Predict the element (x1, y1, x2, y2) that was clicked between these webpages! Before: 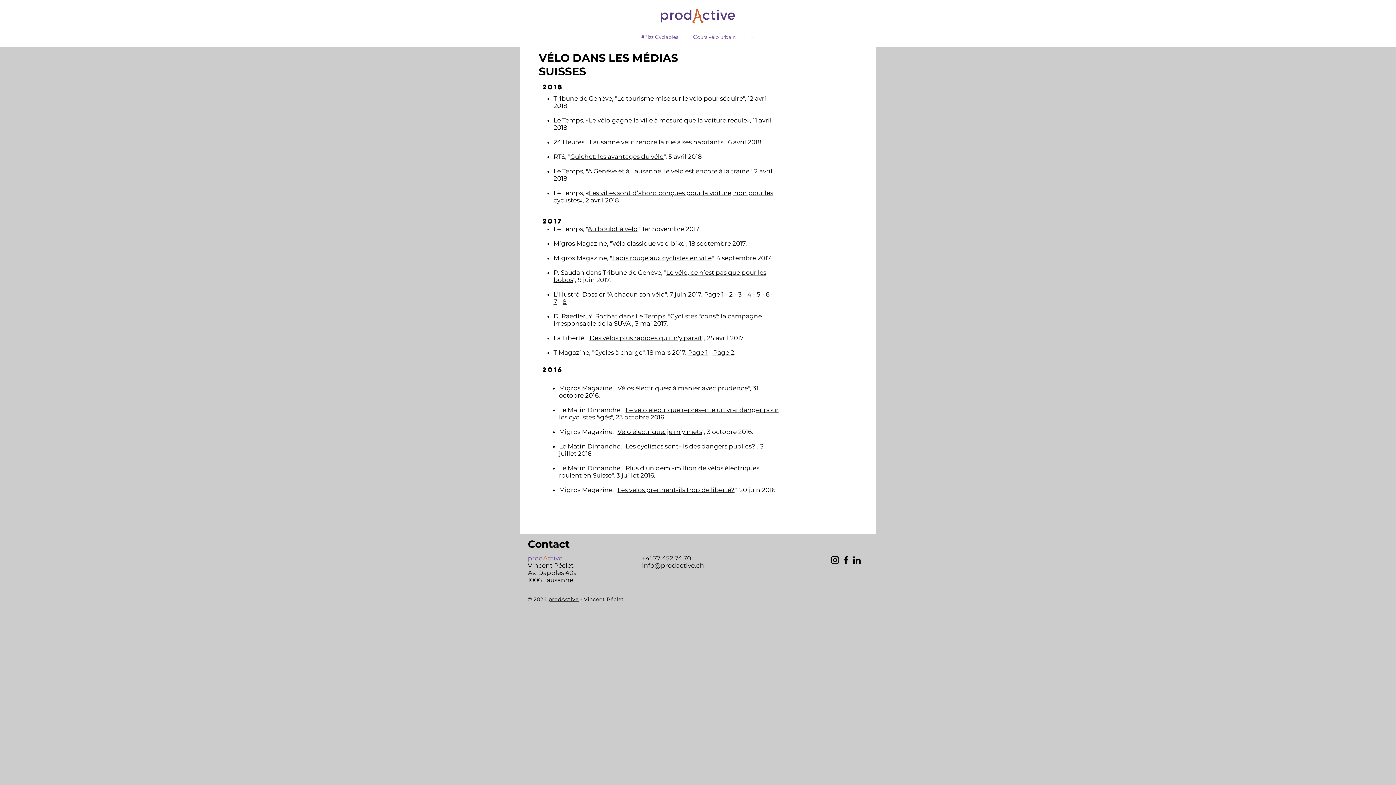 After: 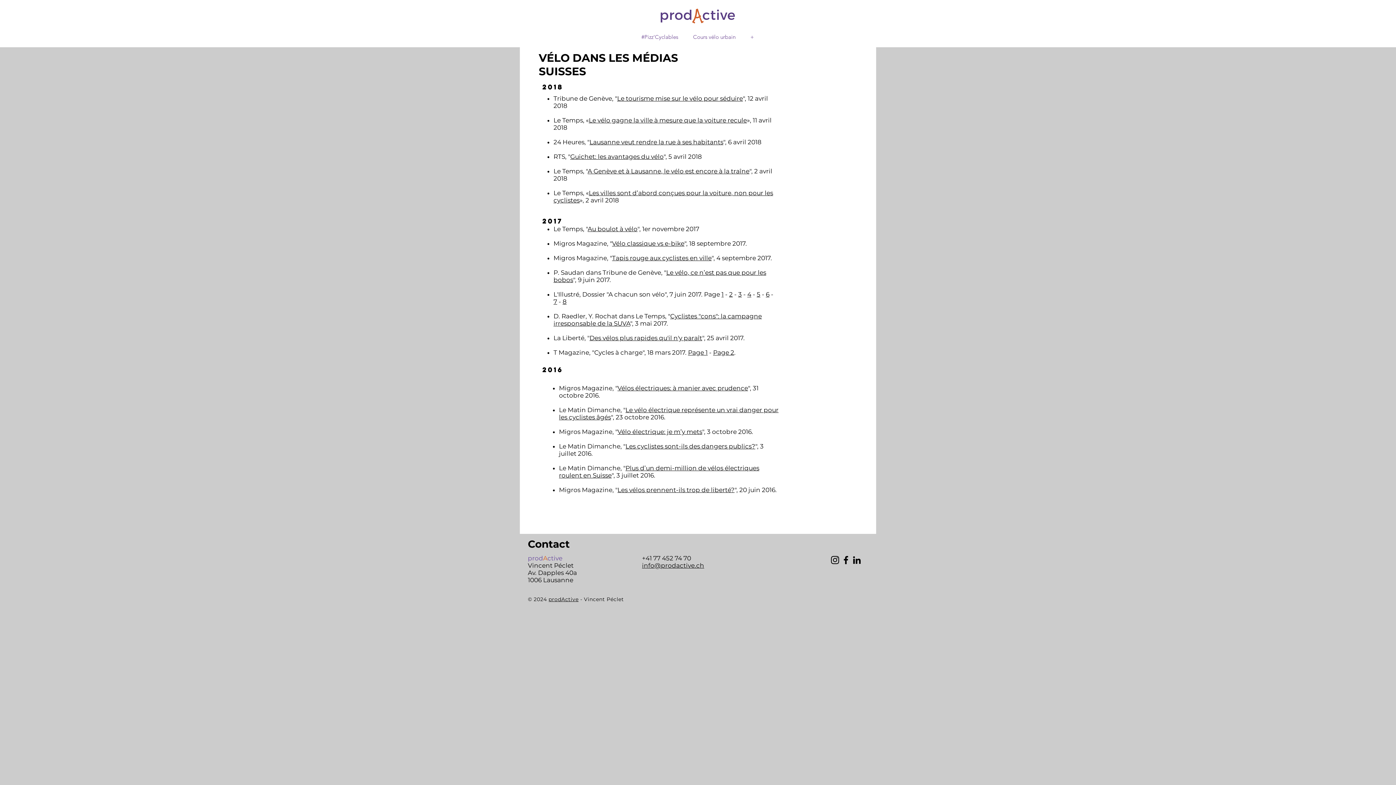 Action: bbox: (589, 334, 702, 341) label: Des vélos plus rapides qu'il n'y paraît